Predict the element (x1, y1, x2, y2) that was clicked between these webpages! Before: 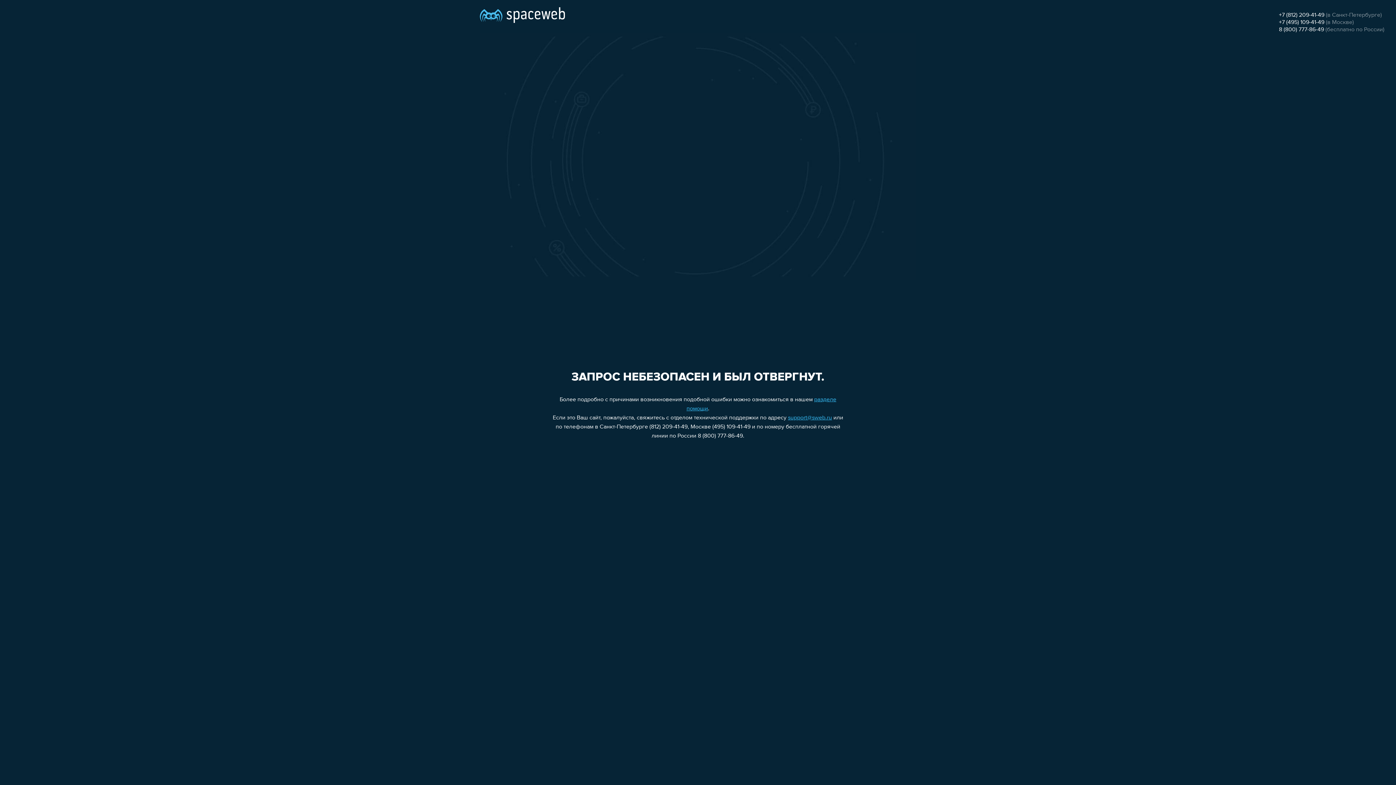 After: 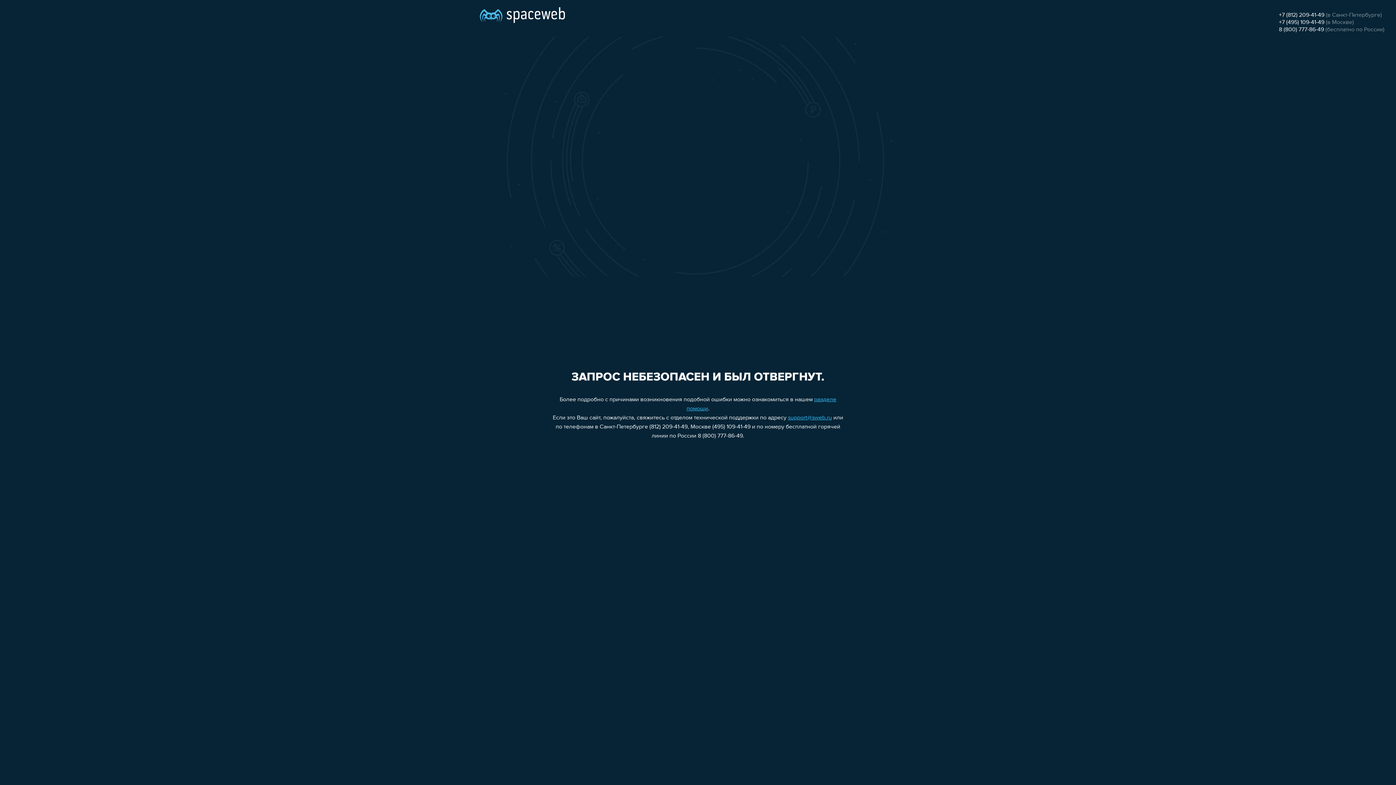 Action: label: +7 (812) 209-41-49 bbox: (1279, 12, 1324, 18)